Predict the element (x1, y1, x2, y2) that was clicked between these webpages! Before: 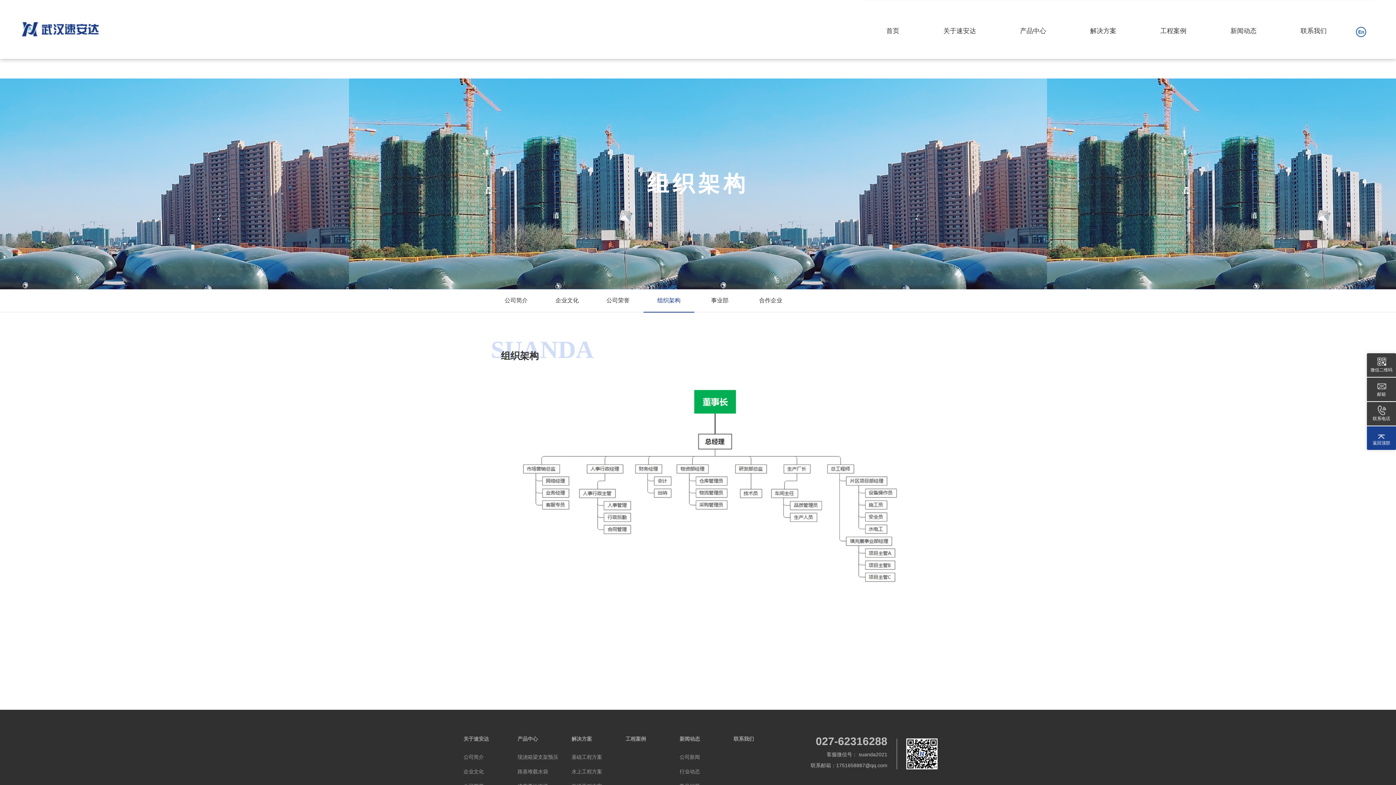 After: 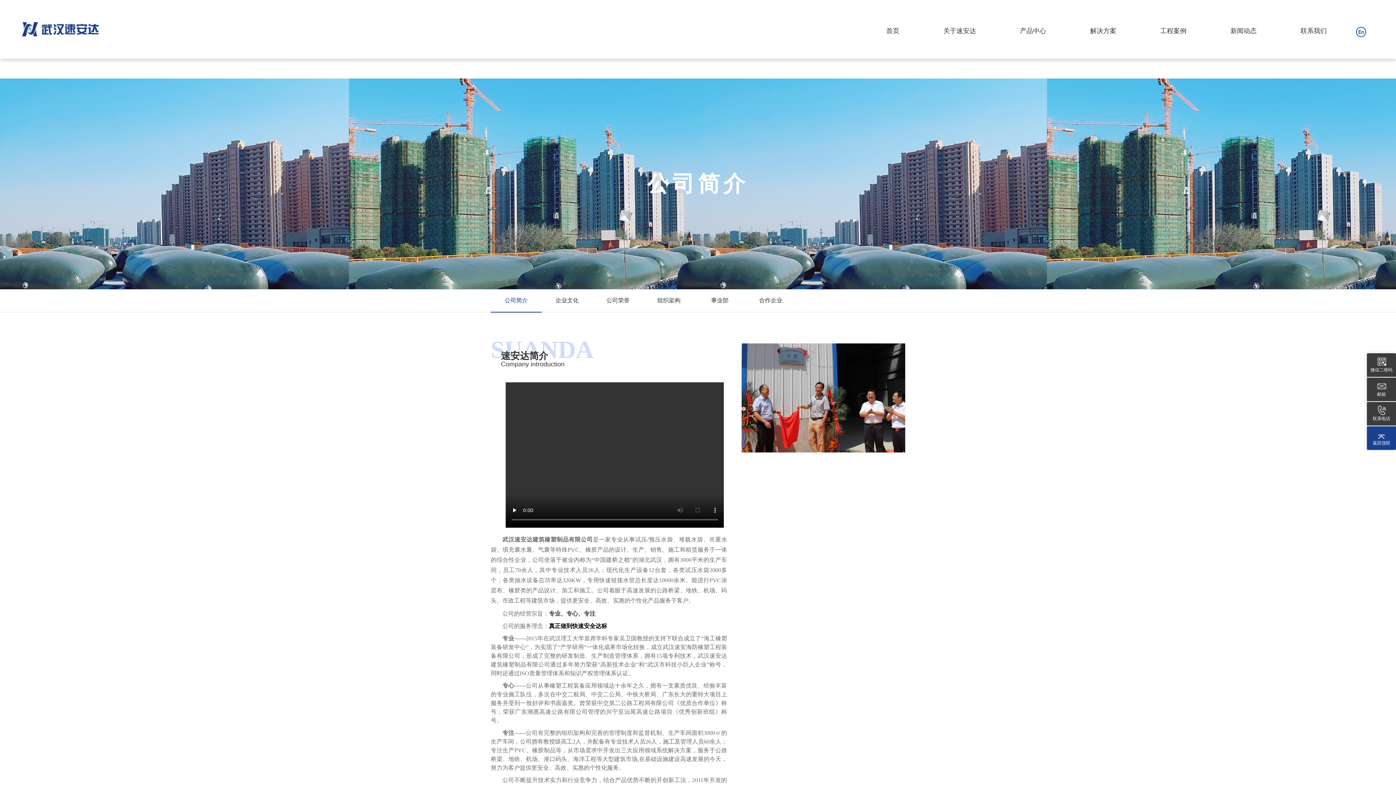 Action: label: 公司简介 bbox: (463, 753, 517, 761)